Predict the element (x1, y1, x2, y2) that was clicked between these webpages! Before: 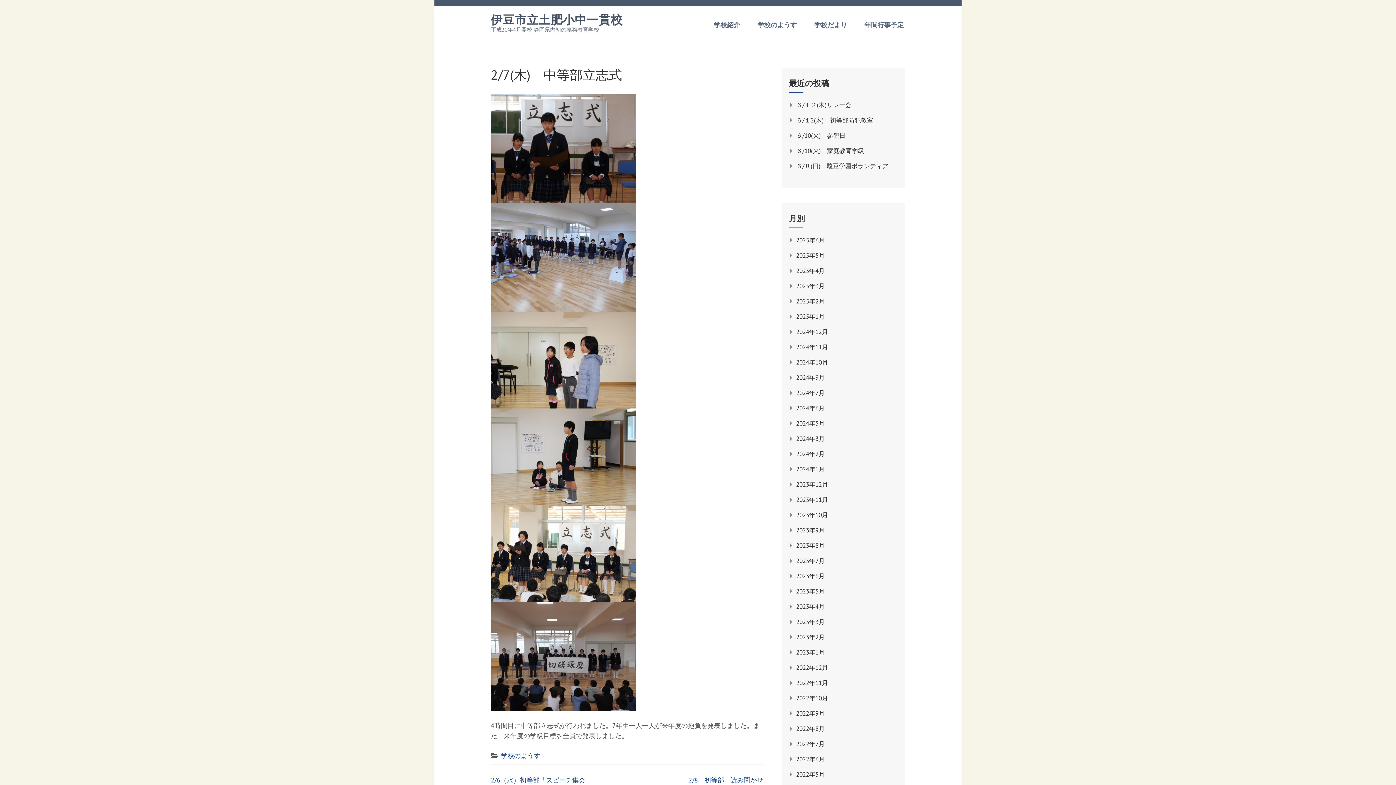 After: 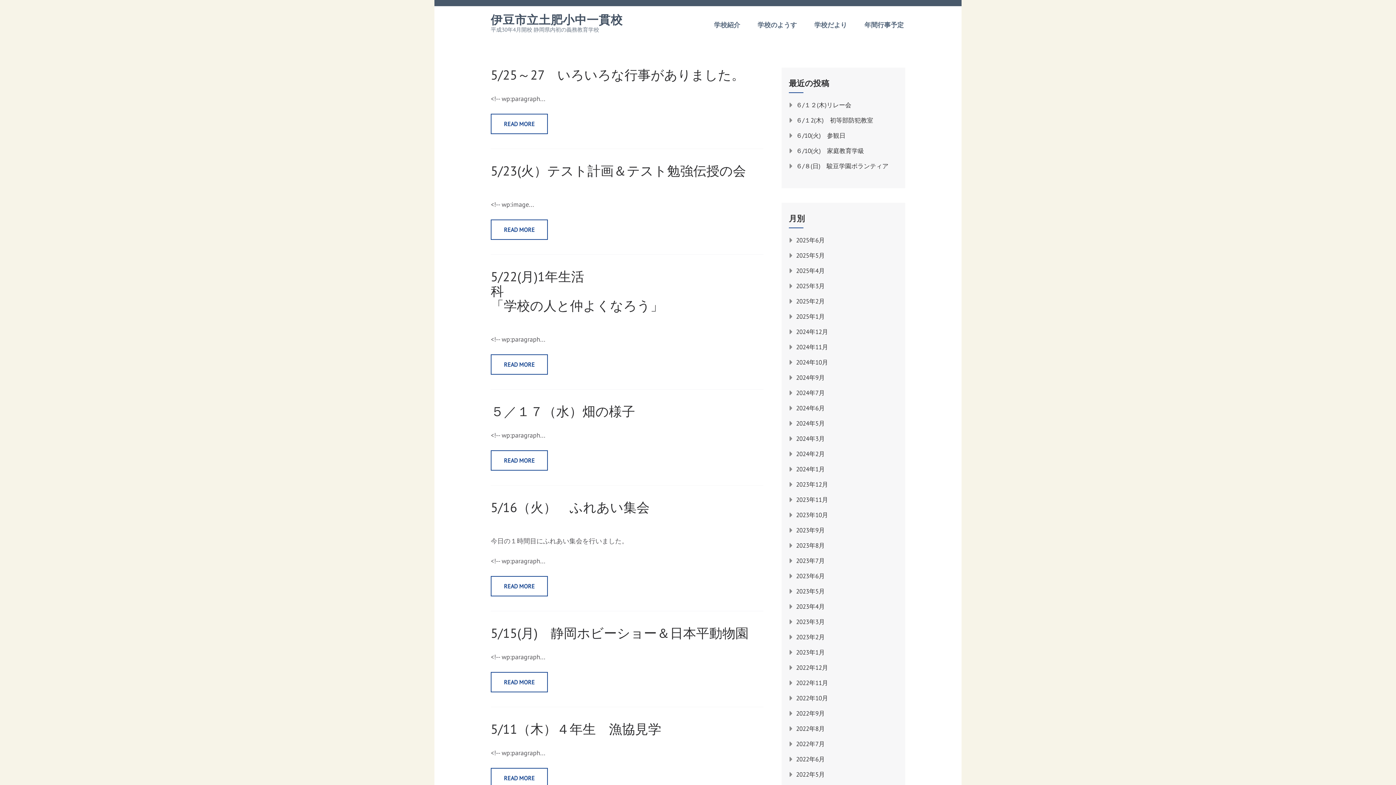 Action: bbox: (796, 587, 825, 595) label: 2023年5月